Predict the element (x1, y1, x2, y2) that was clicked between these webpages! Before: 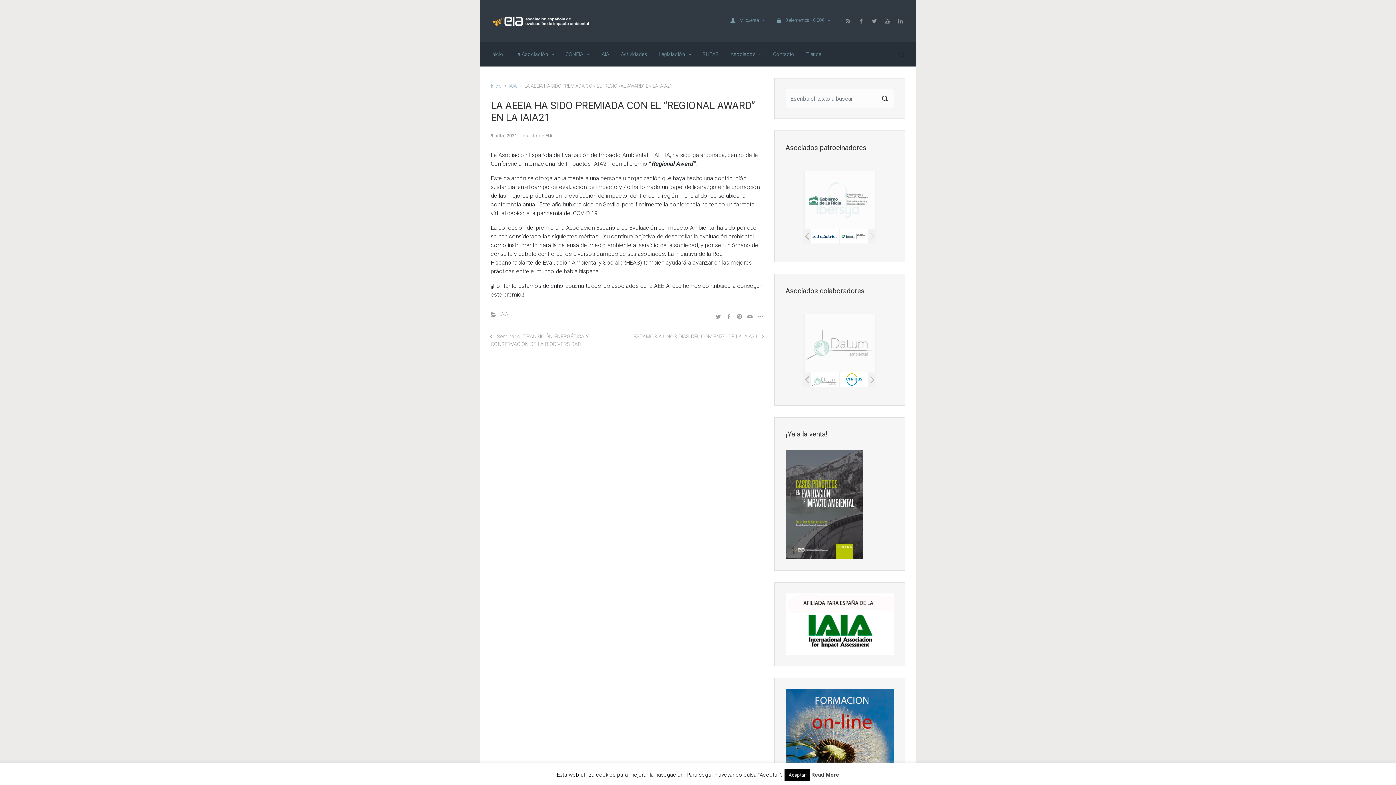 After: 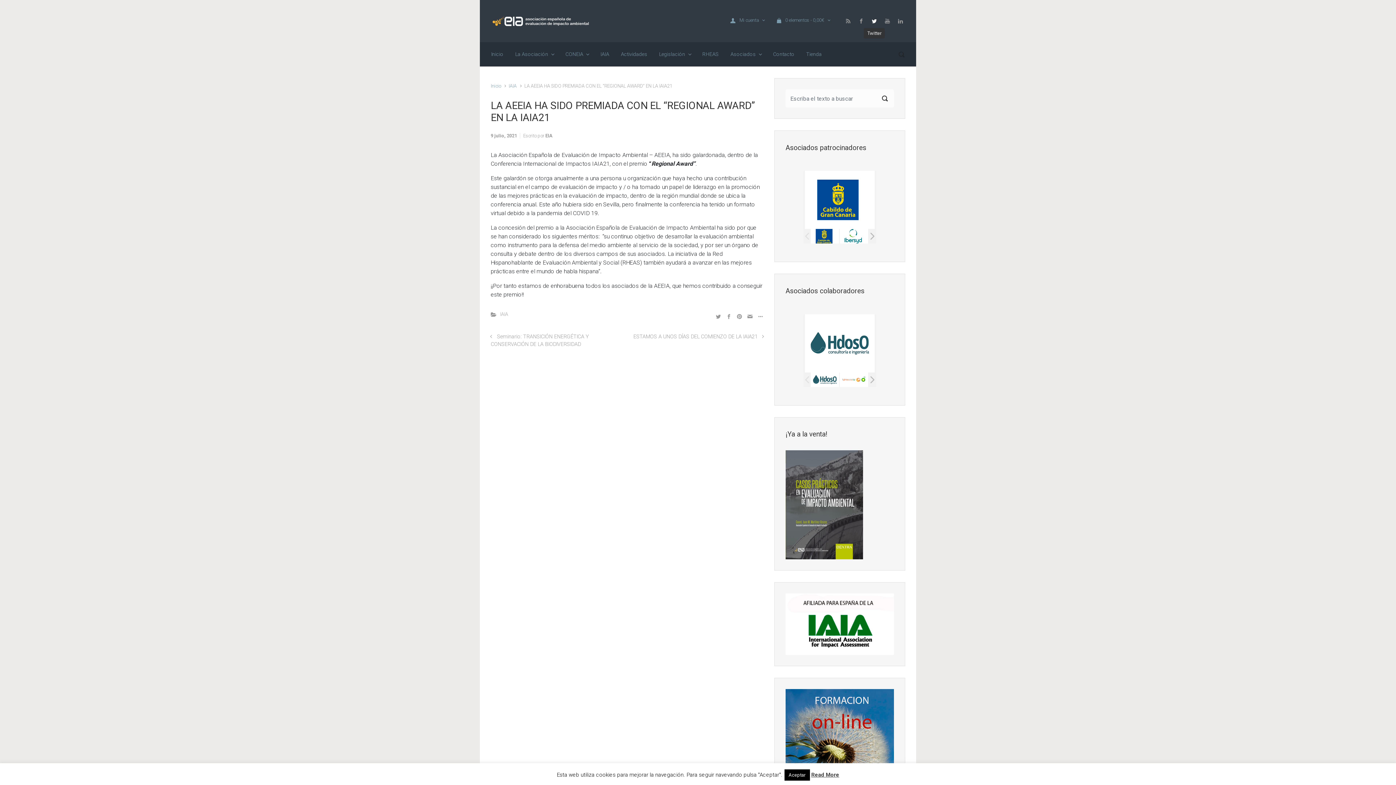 Action: bbox: (869, 16, 879, 25)